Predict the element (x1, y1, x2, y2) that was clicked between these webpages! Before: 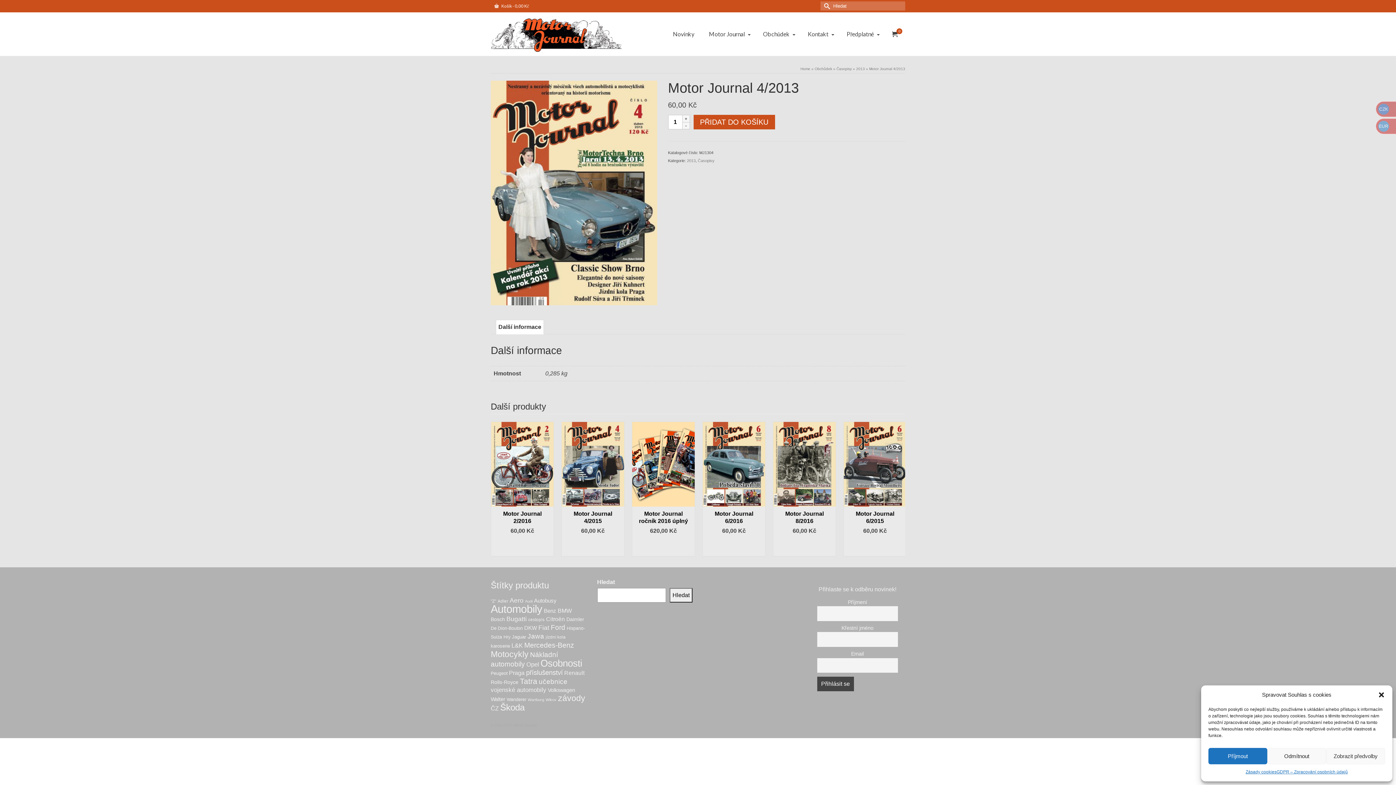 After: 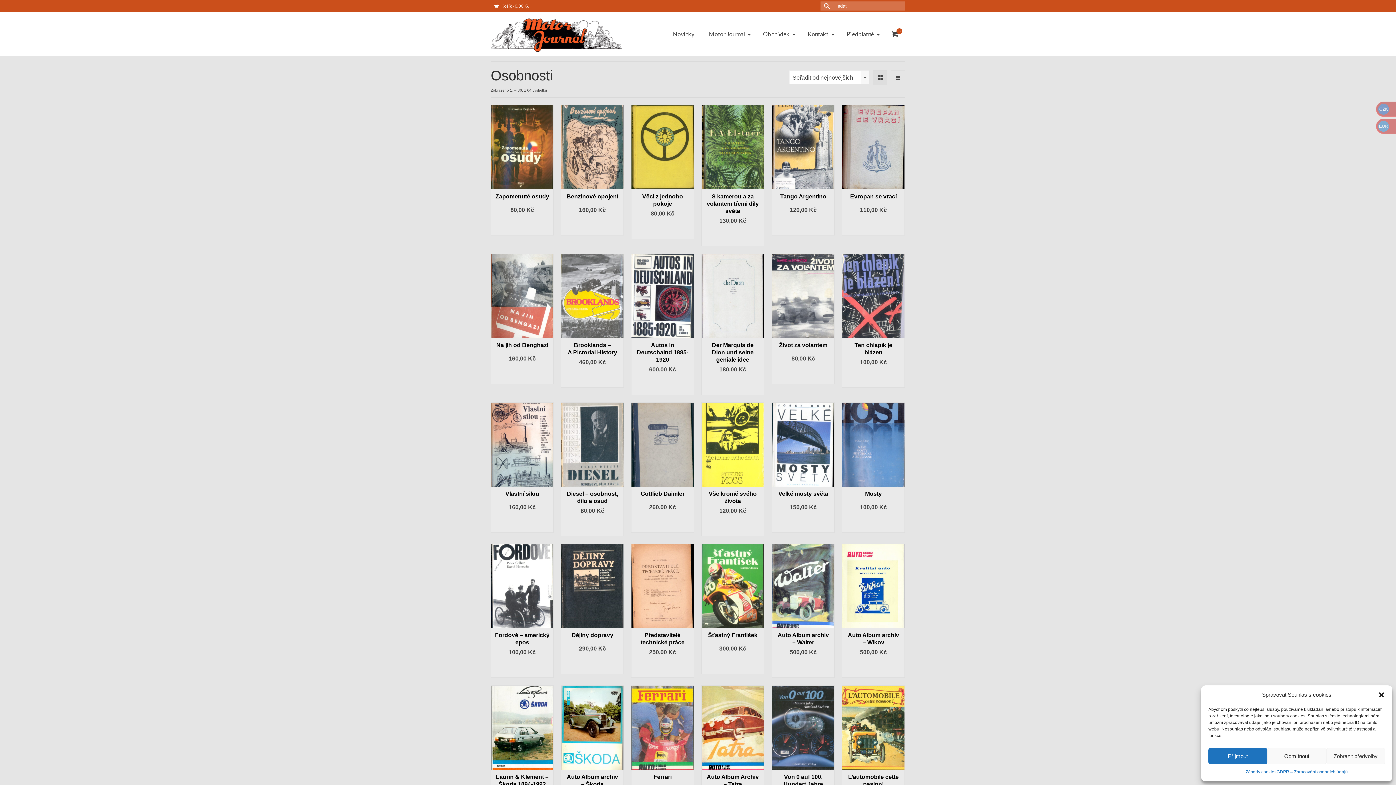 Action: bbox: (540, 658, 582, 668) label: Osobnosti (64 produktů)